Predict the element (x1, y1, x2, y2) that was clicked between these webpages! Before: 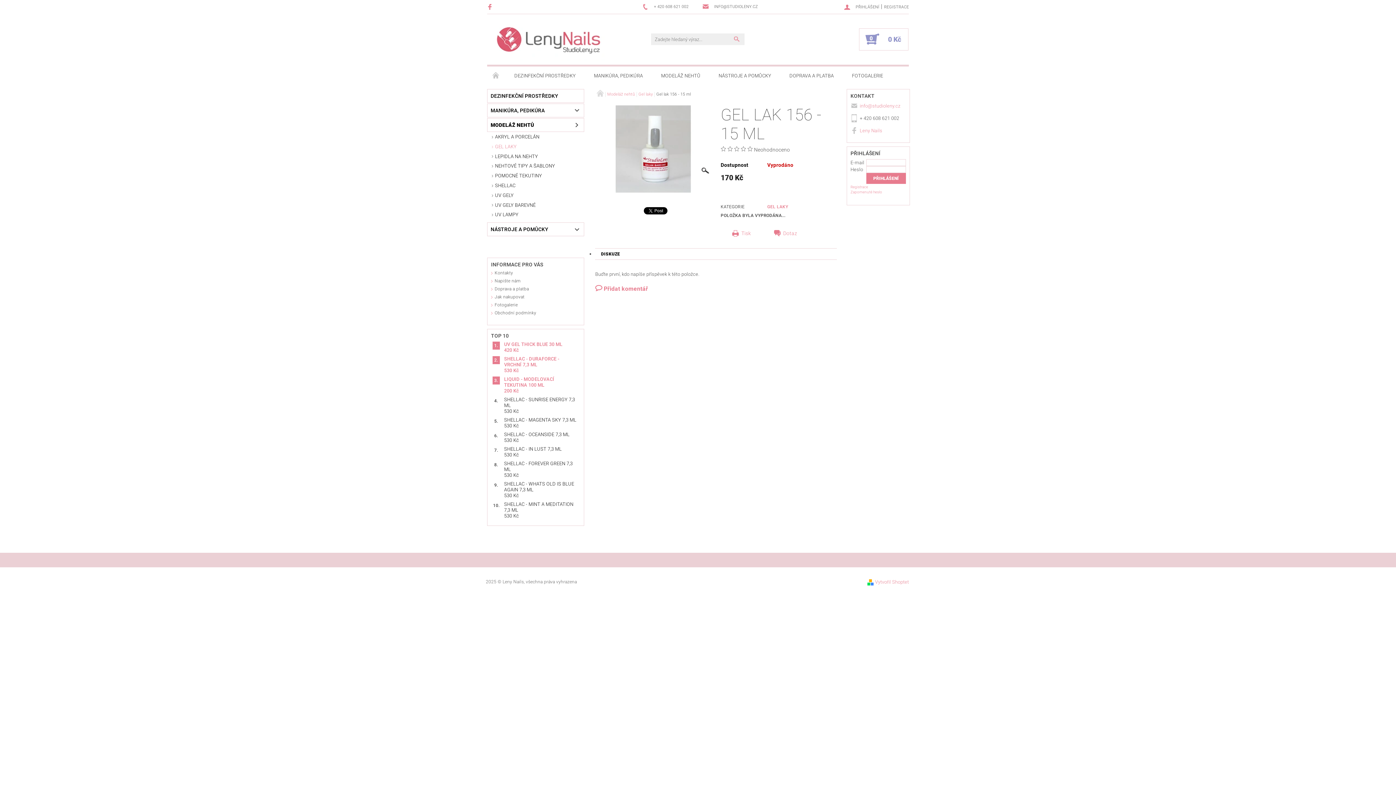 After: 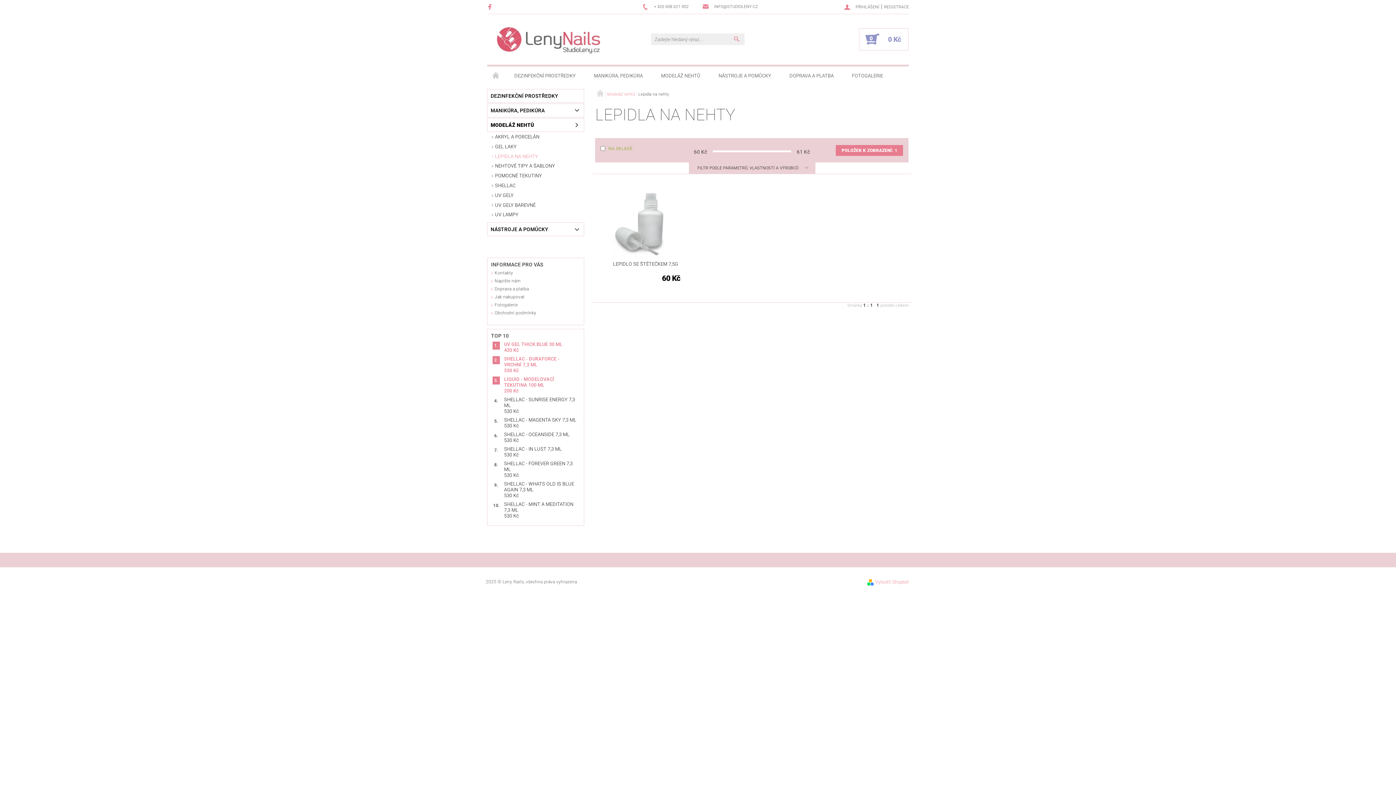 Action: label: LEPIDLA NA NEHTY bbox: (487, 152, 584, 161)